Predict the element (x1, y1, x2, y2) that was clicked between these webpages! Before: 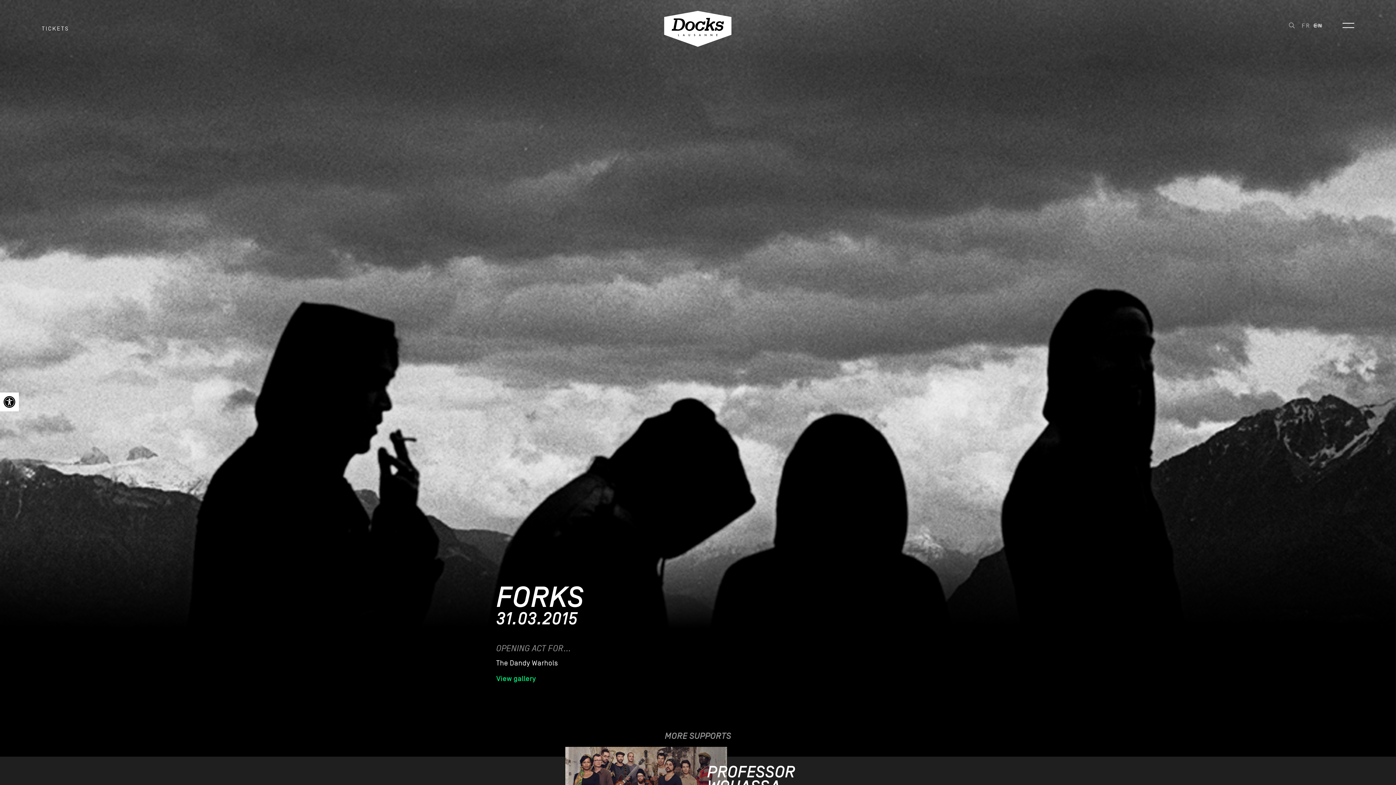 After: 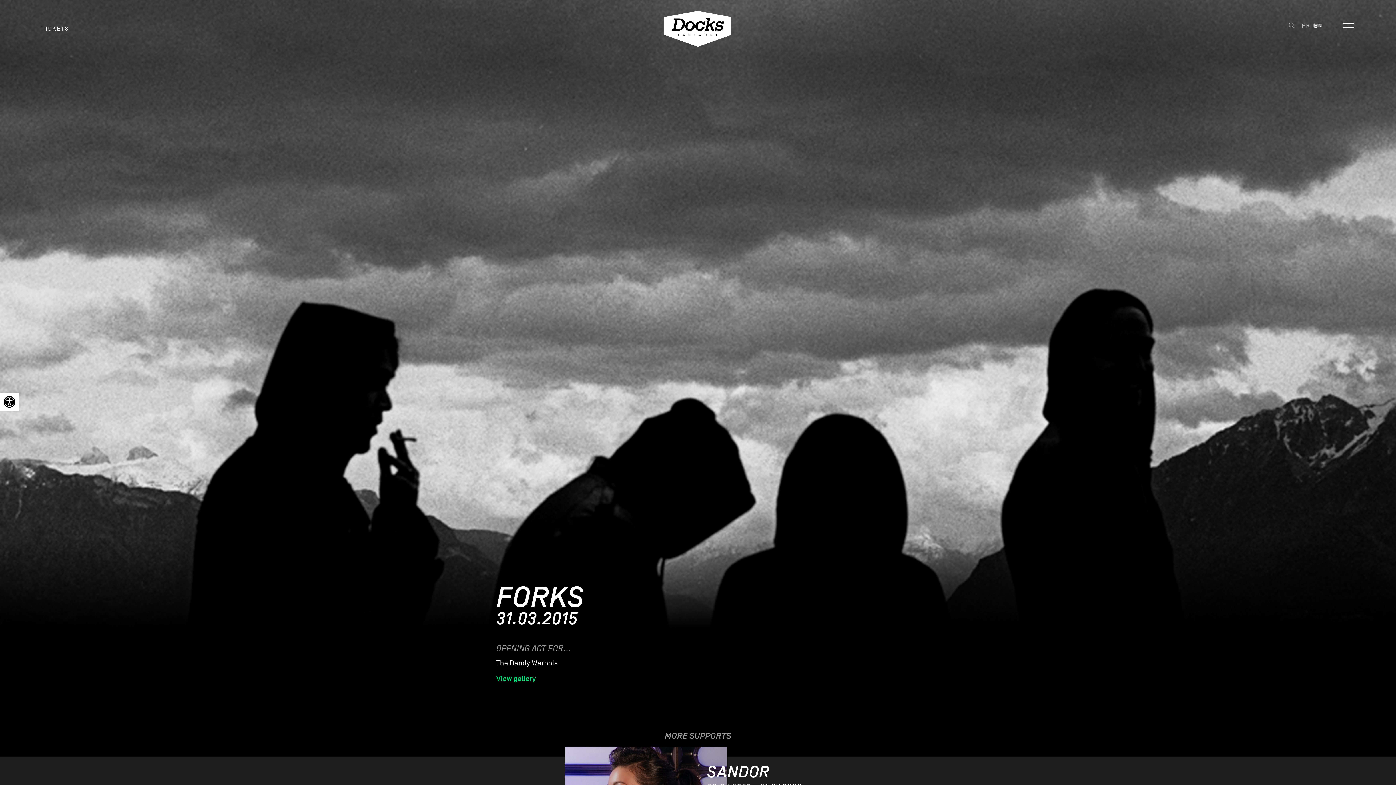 Action: bbox: (1312, 21, 1324, 27) label: EN